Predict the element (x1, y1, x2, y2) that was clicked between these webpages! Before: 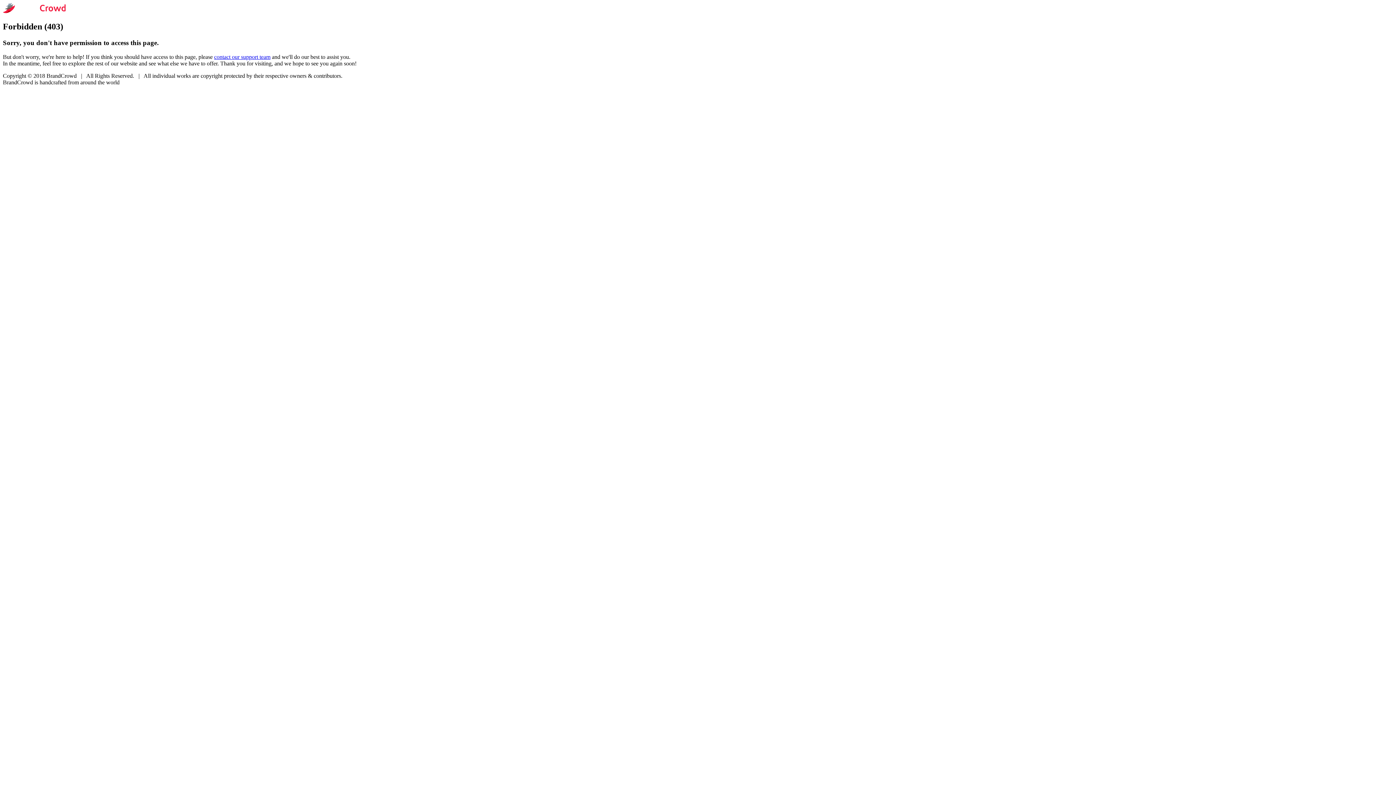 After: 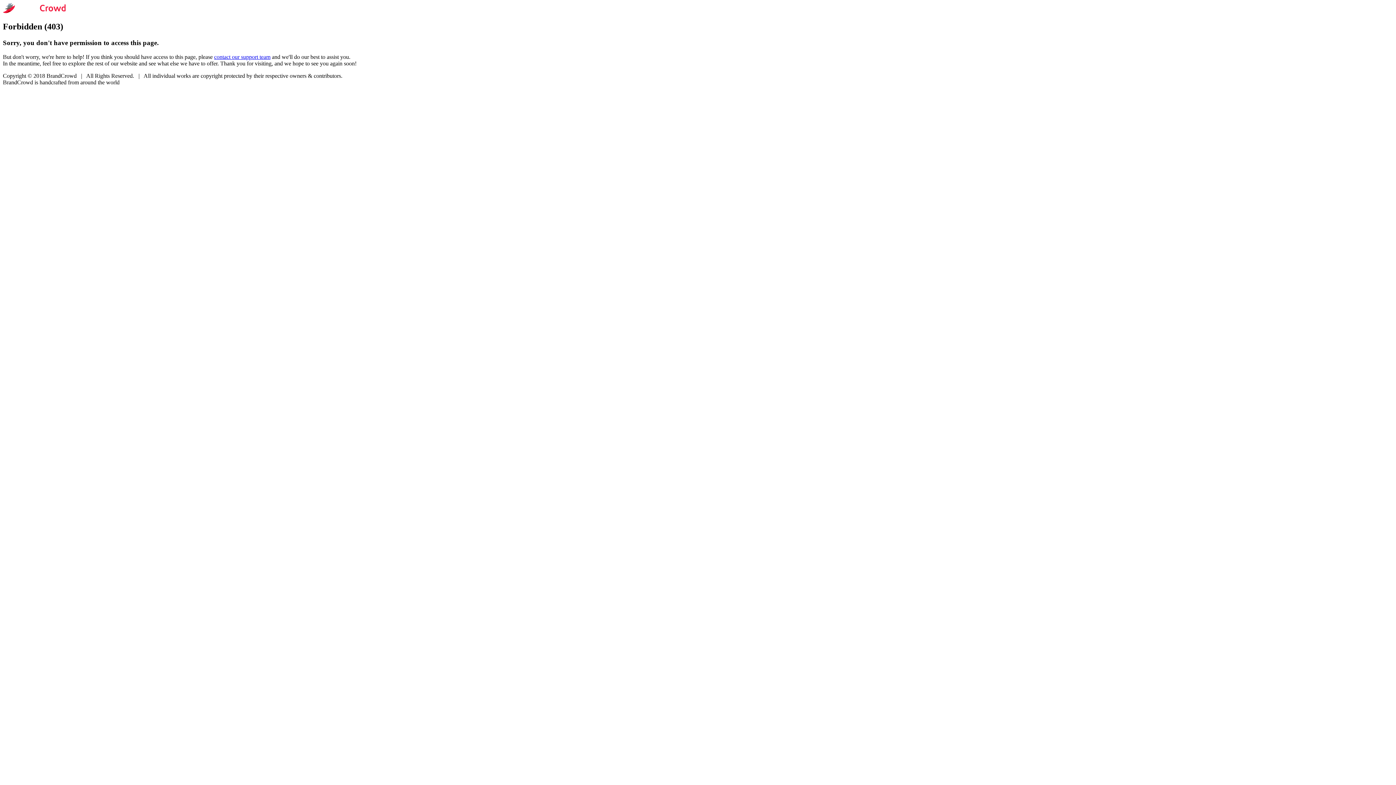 Action: bbox: (214, 53, 270, 59) label: contact our support team